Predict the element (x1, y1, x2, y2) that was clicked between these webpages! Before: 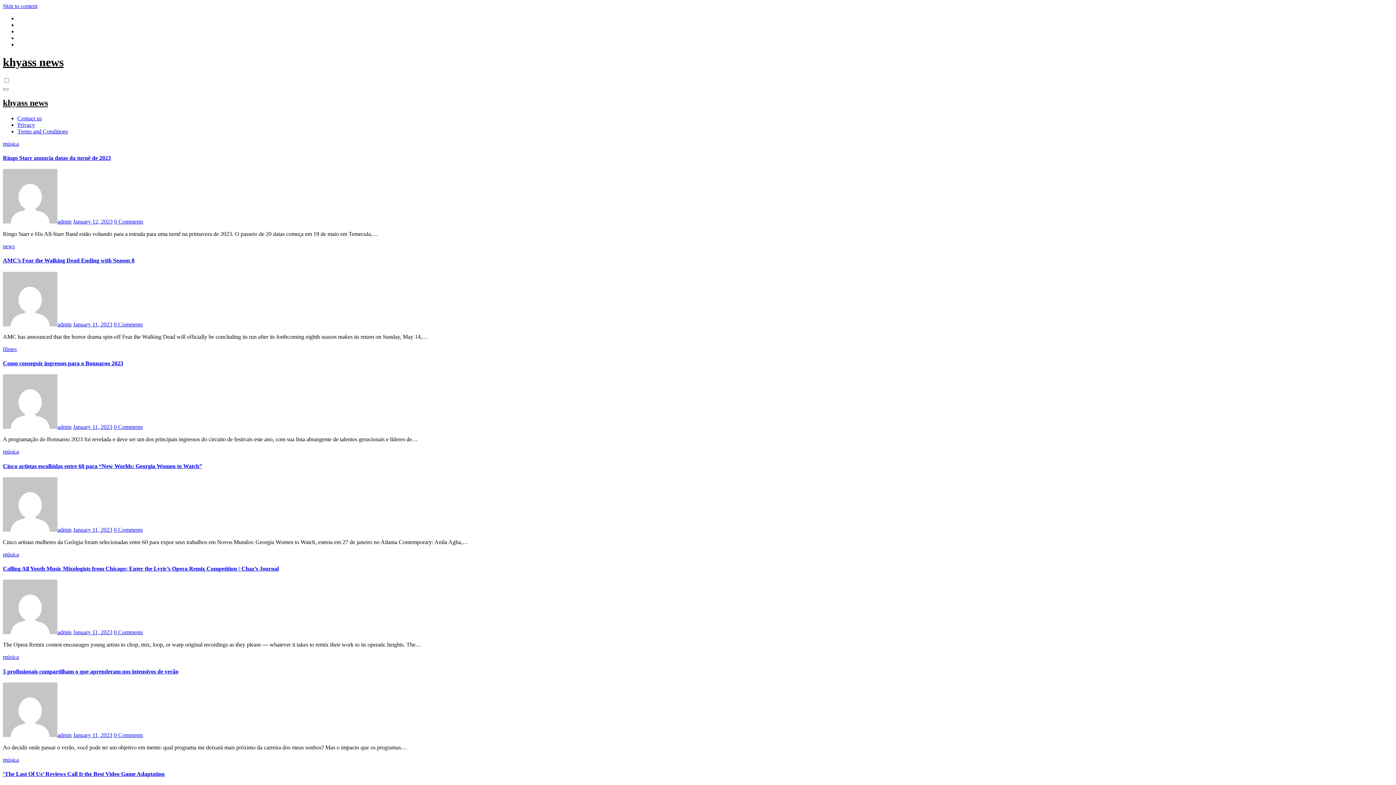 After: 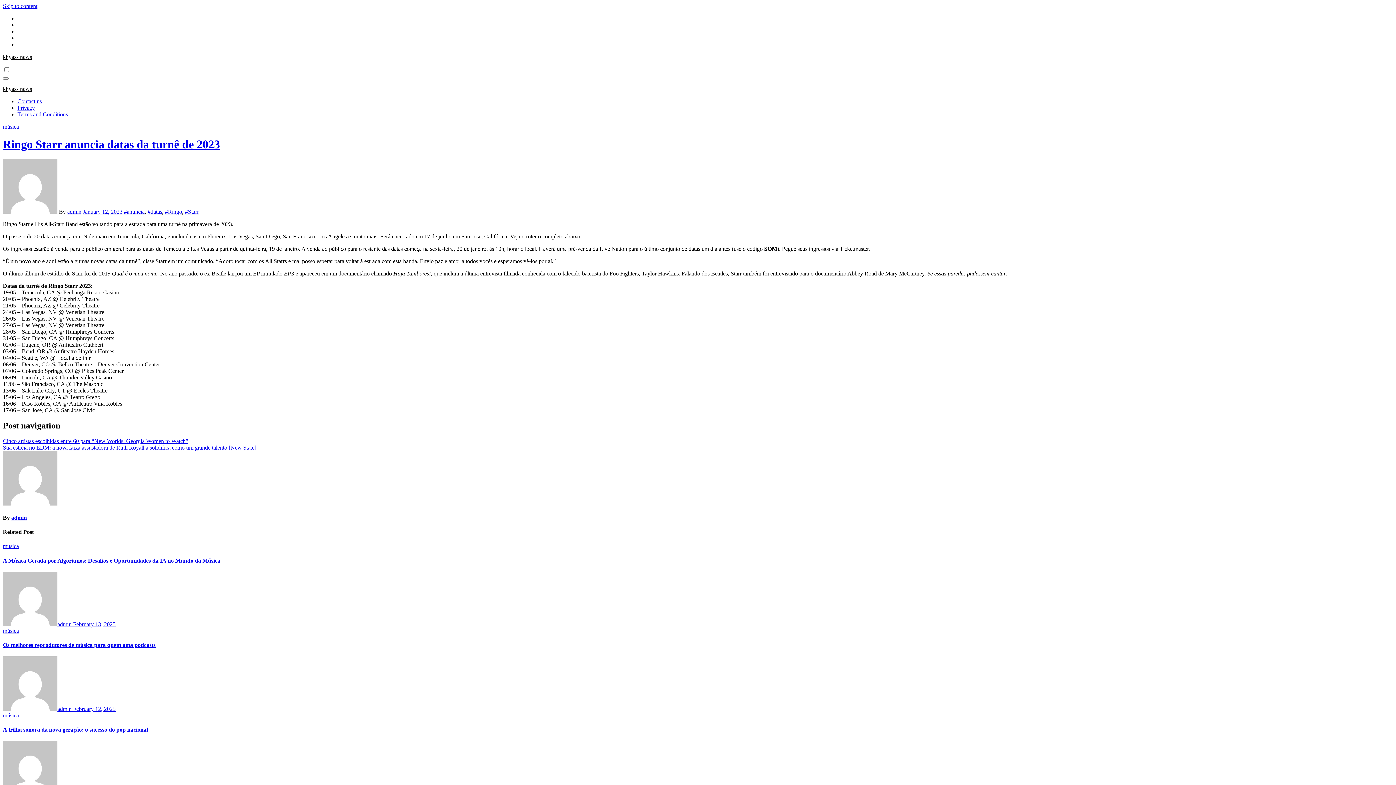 Action: bbox: (114, 218, 143, 224) label: 0 Comments